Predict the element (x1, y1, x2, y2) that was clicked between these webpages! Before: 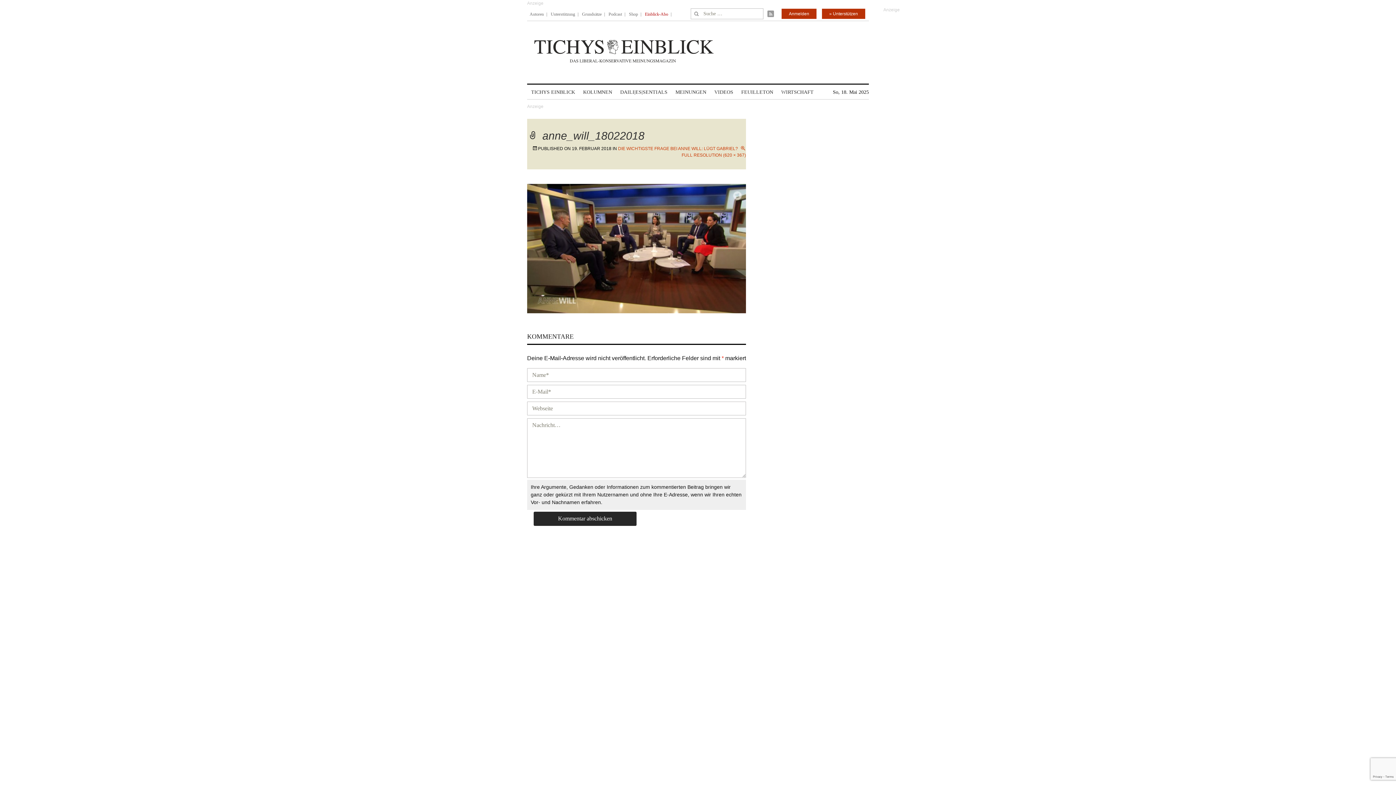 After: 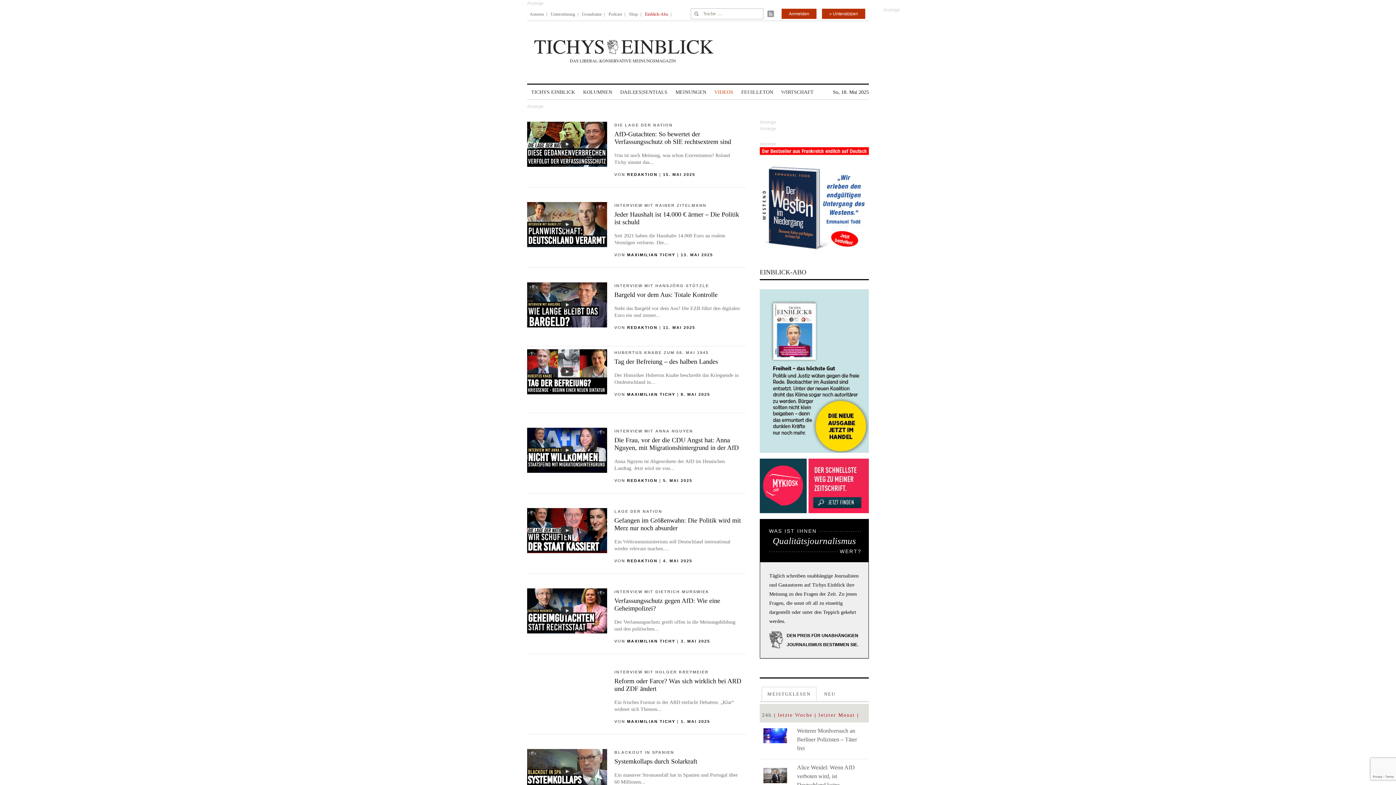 Action: label: VIDEOS bbox: (714, 85, 733, 99)